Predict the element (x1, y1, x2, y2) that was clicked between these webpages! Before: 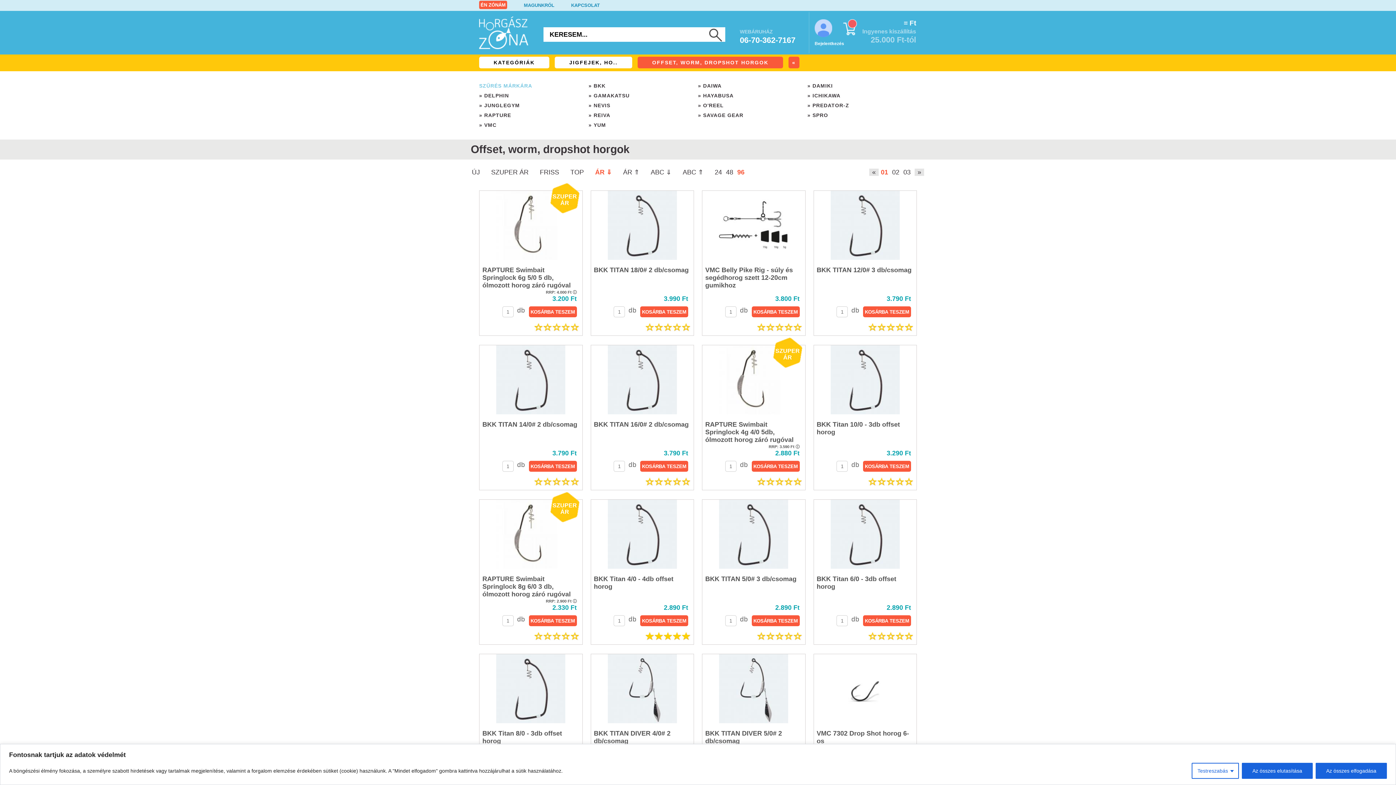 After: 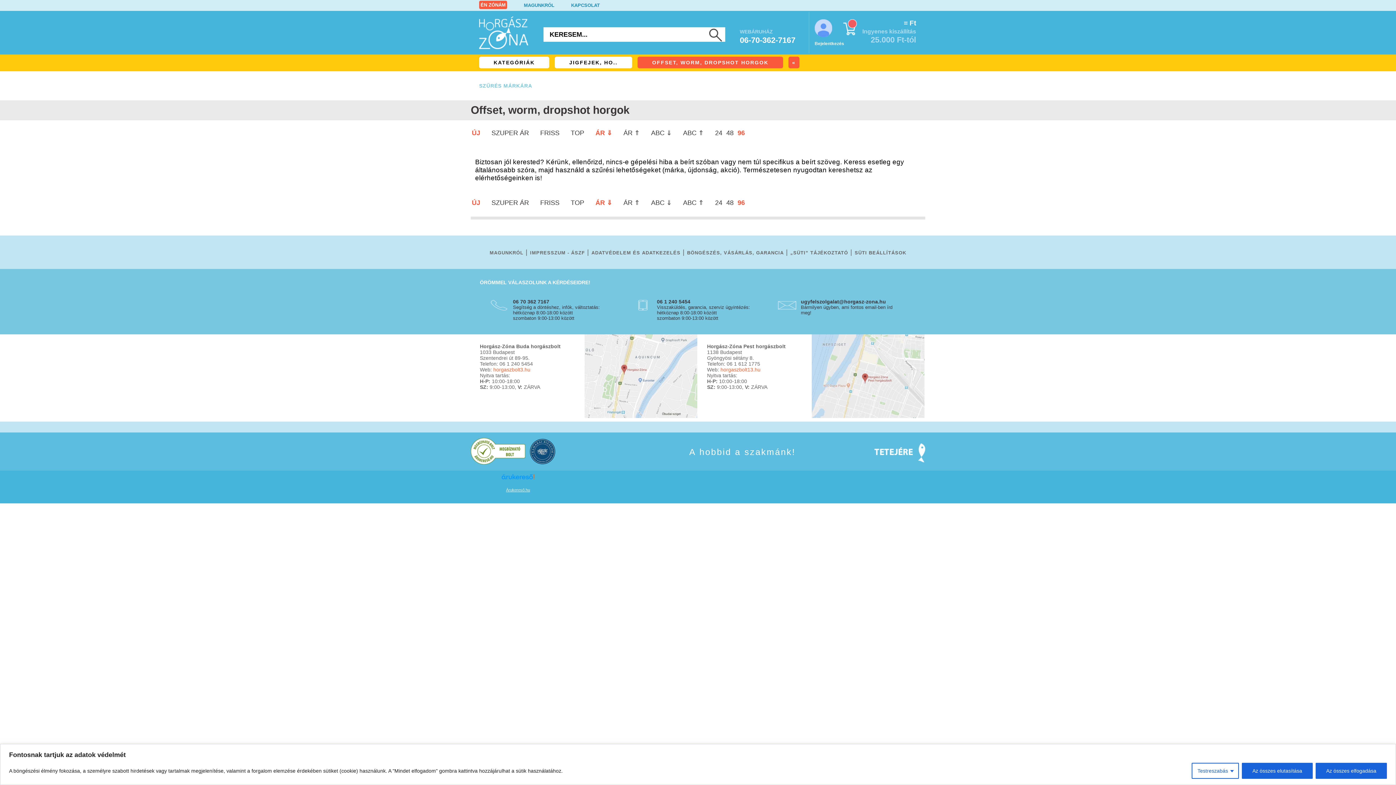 Action: bbox: (472, 168, 480, 176) label: ÚJ